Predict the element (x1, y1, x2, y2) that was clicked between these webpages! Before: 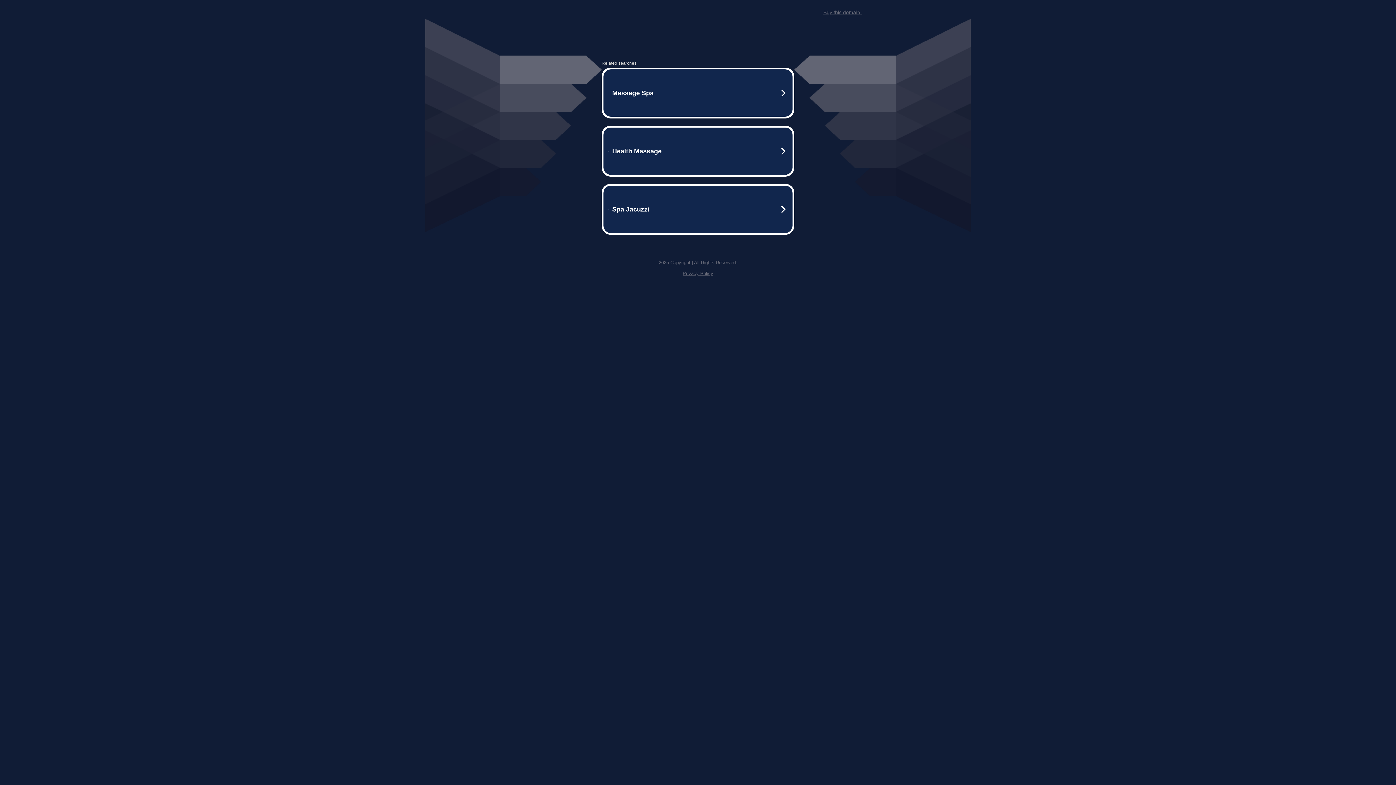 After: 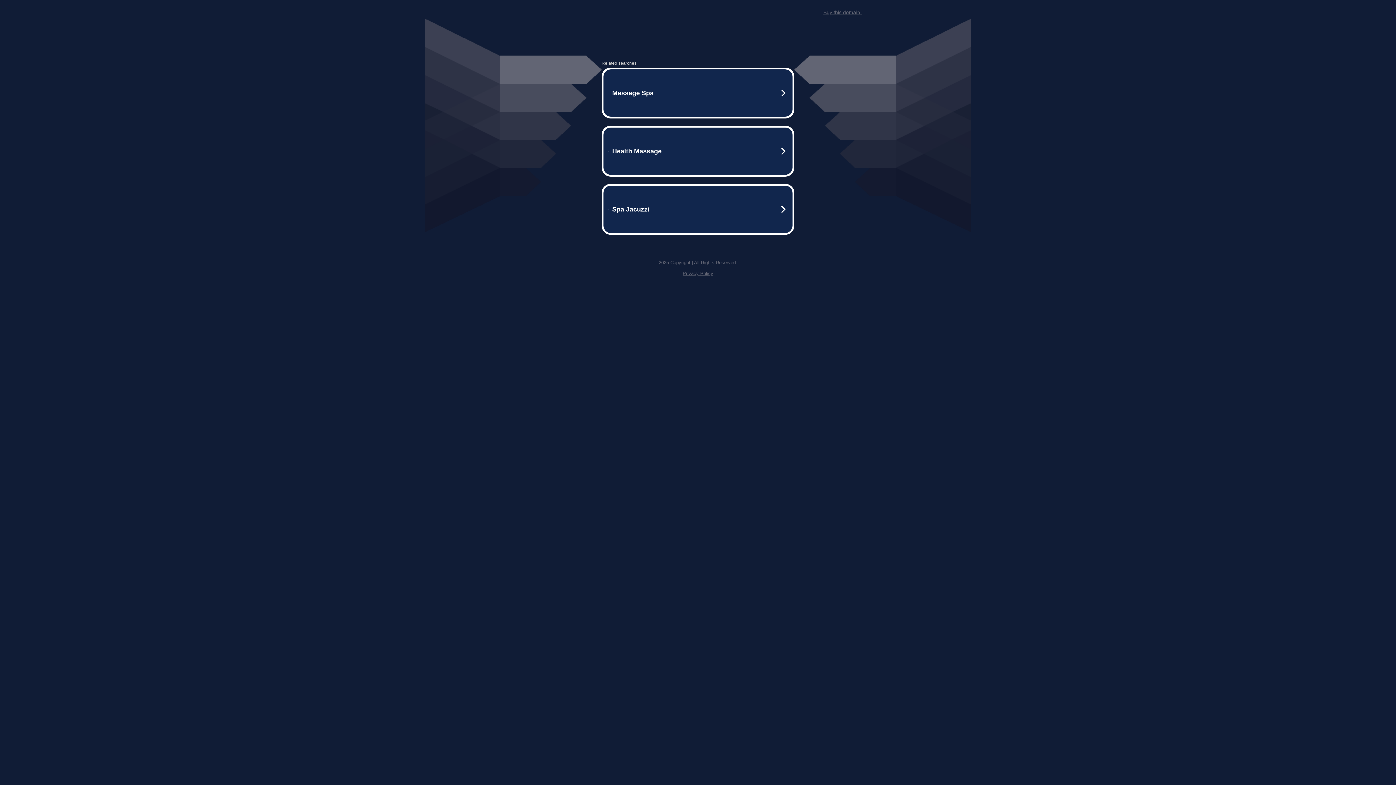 Action: label: Buy this domain. bbox: (823, 9, 861, 15)